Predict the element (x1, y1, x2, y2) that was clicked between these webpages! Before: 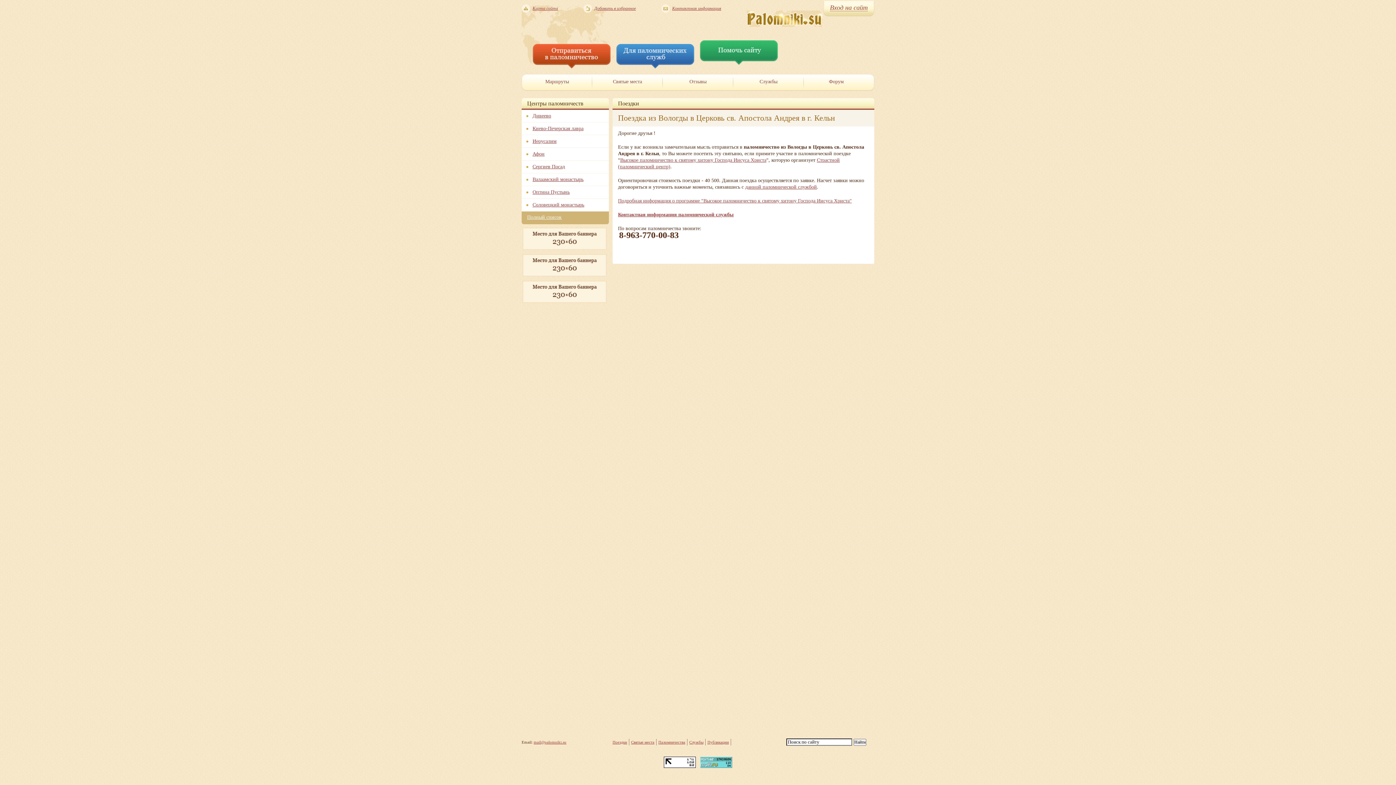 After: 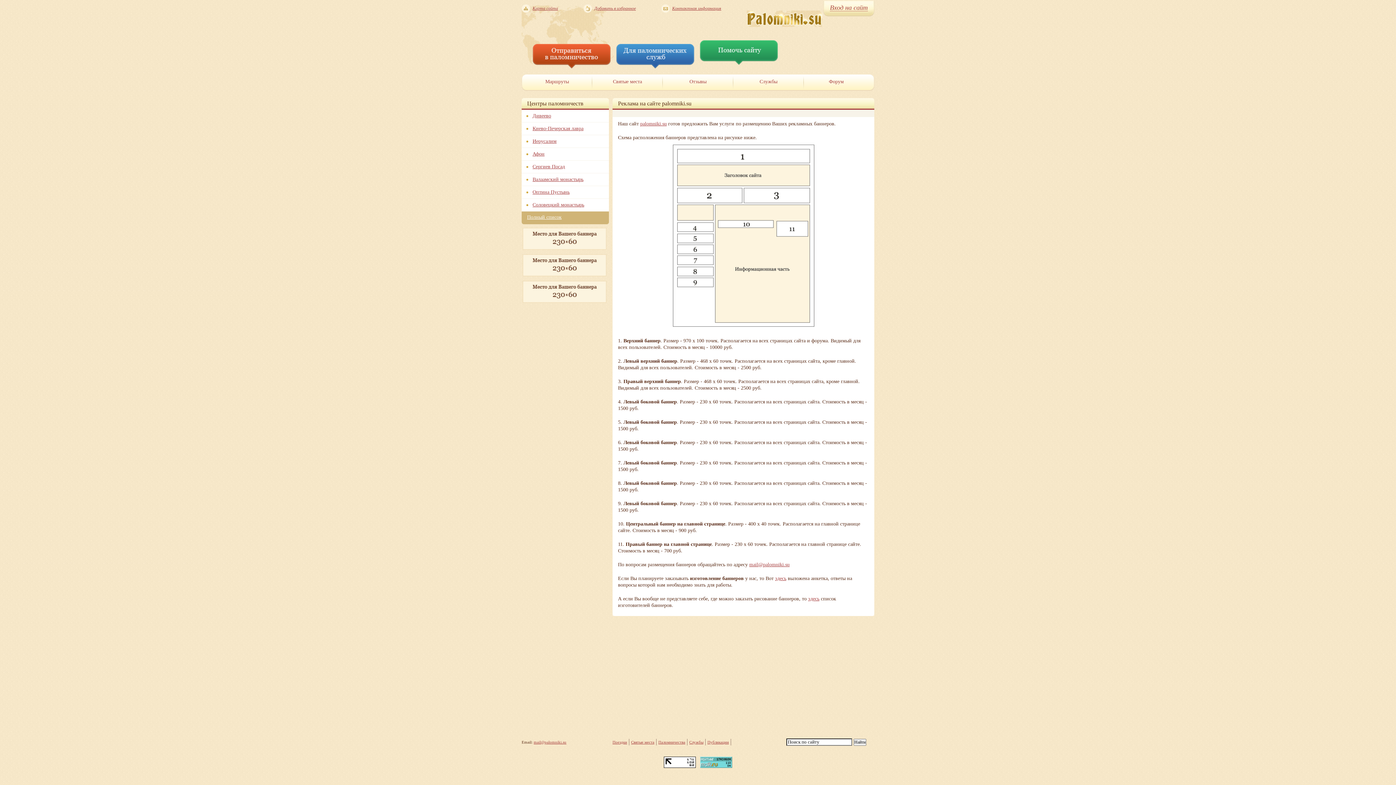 Action: bbox: (522, 298, 606, 304)